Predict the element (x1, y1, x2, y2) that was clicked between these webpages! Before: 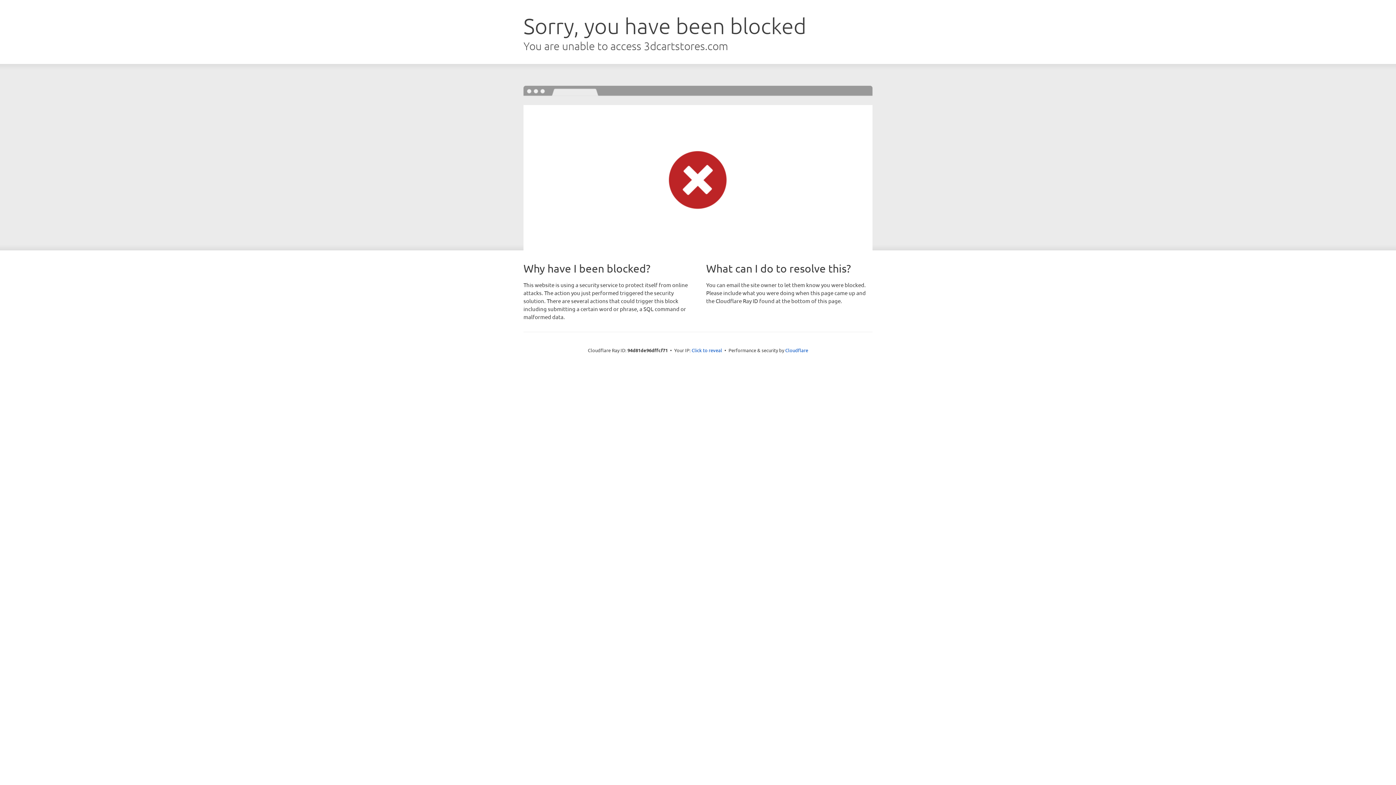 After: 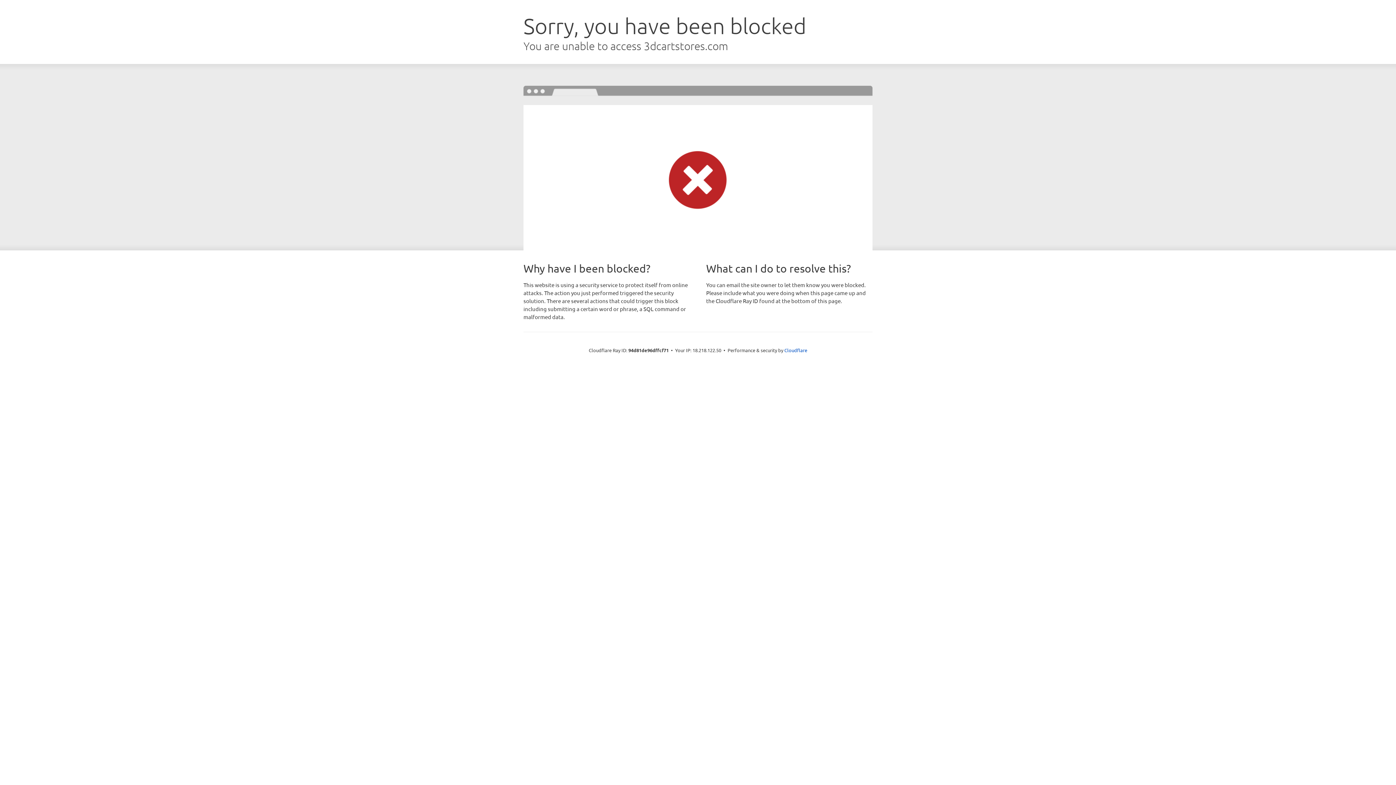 Action: bbox: (691, 346, 722, 353) label: Click to reveal